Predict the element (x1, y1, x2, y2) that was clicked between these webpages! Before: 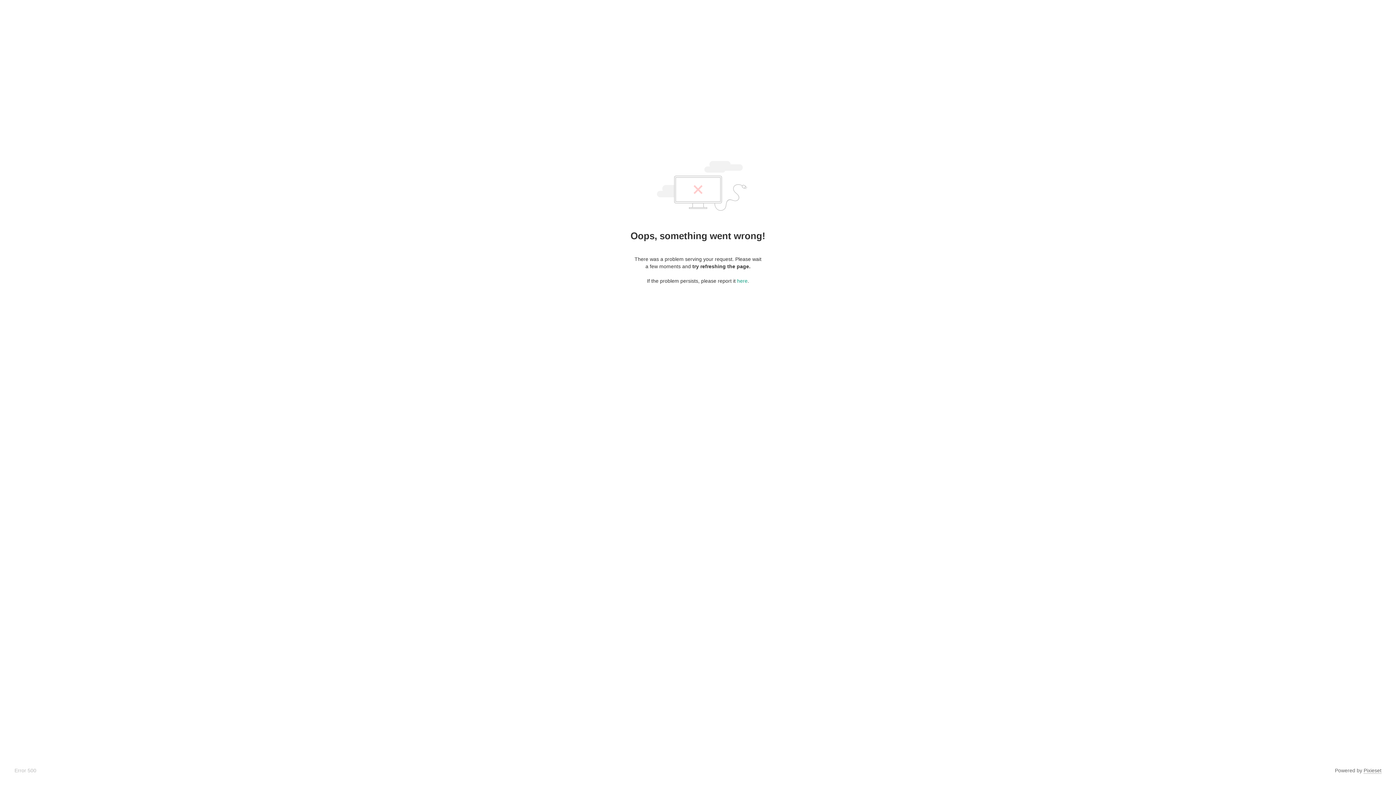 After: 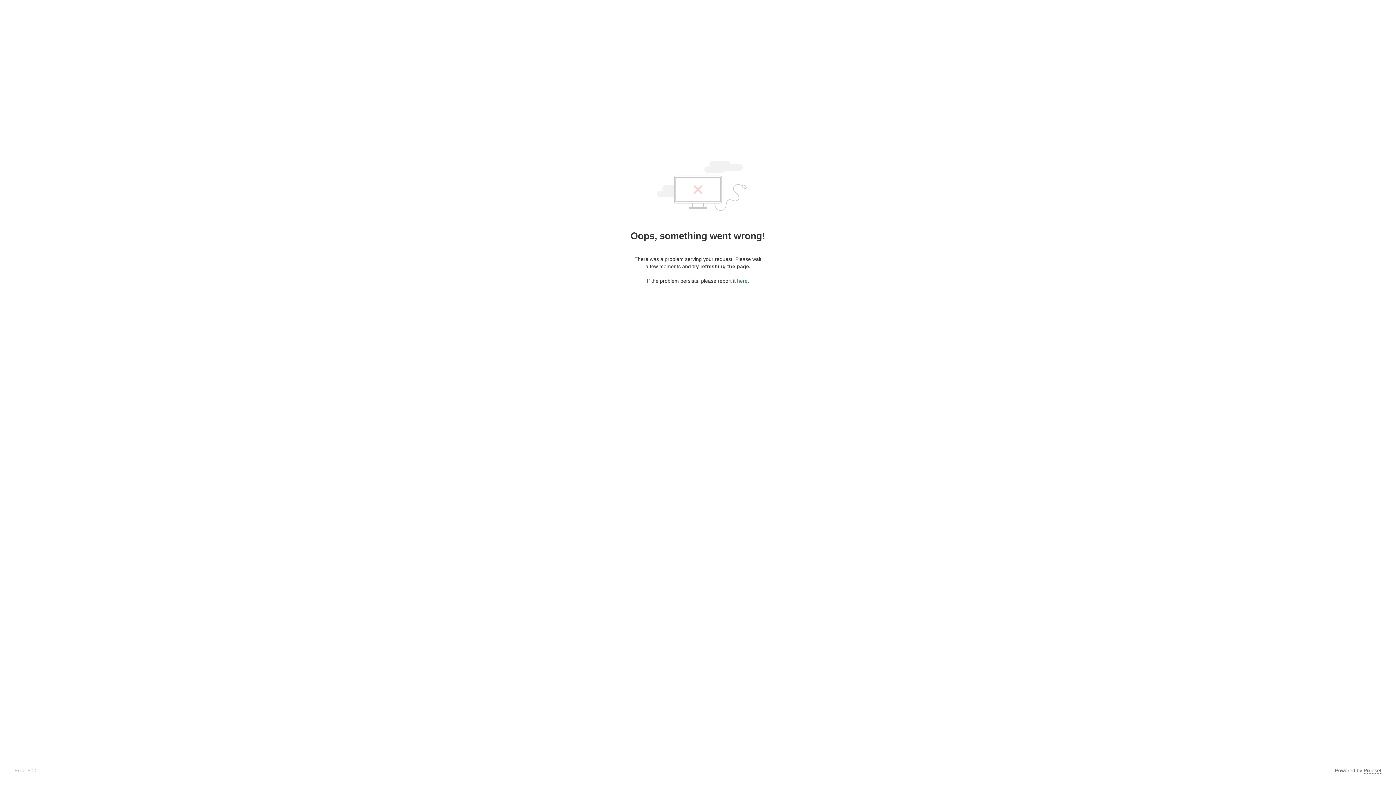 Action: bbox: (737, 278, 747, 284) label: here